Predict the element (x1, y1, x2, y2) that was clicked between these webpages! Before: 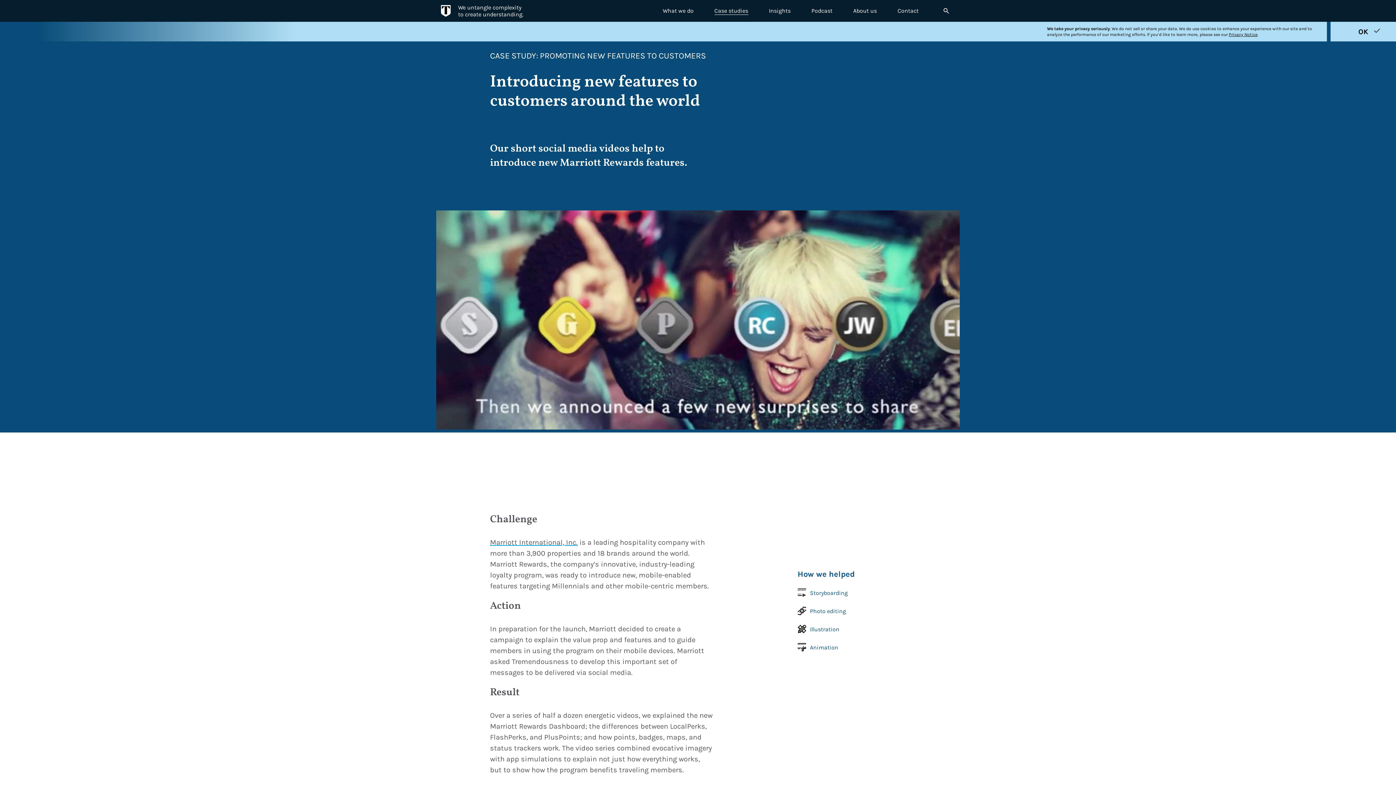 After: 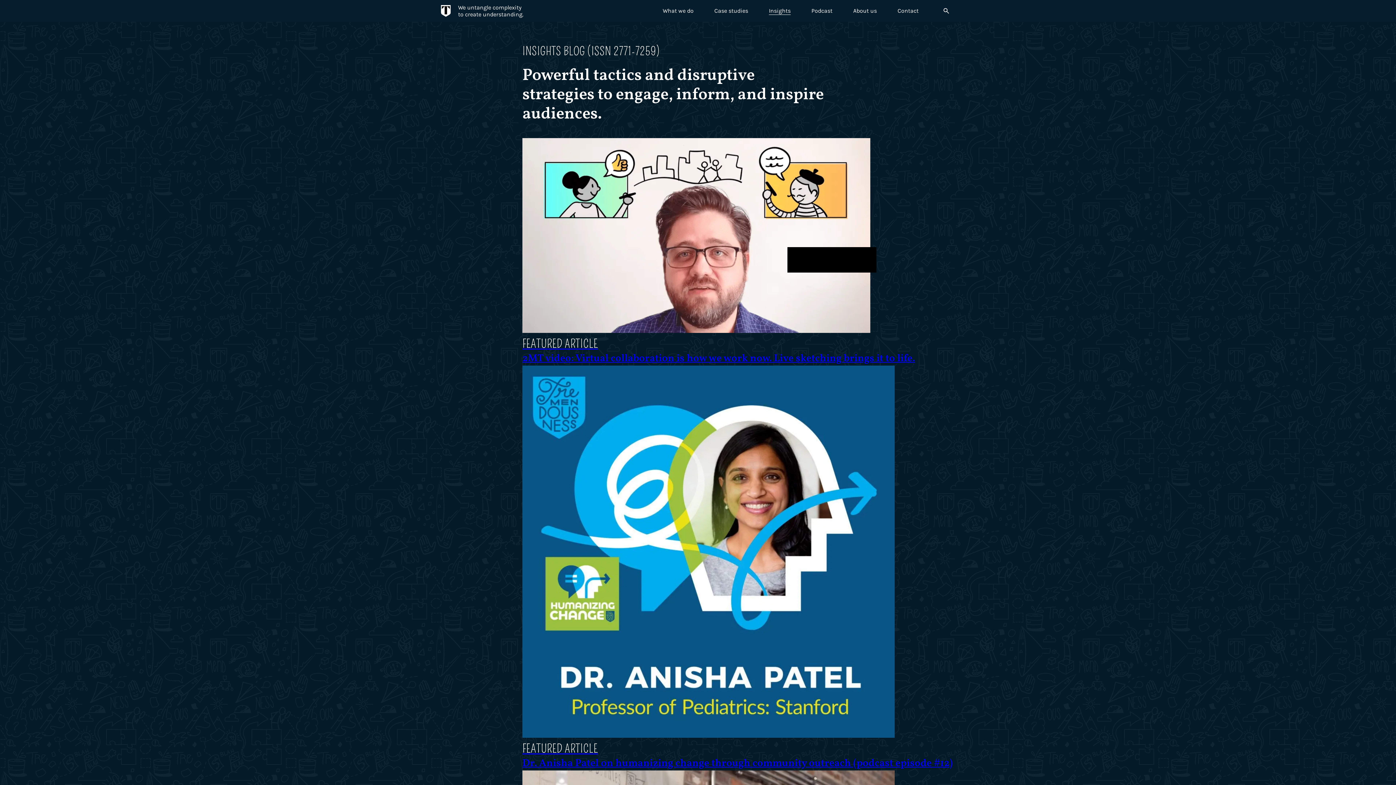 Action: bbox: (769, 7, 790, 14) label: Insights